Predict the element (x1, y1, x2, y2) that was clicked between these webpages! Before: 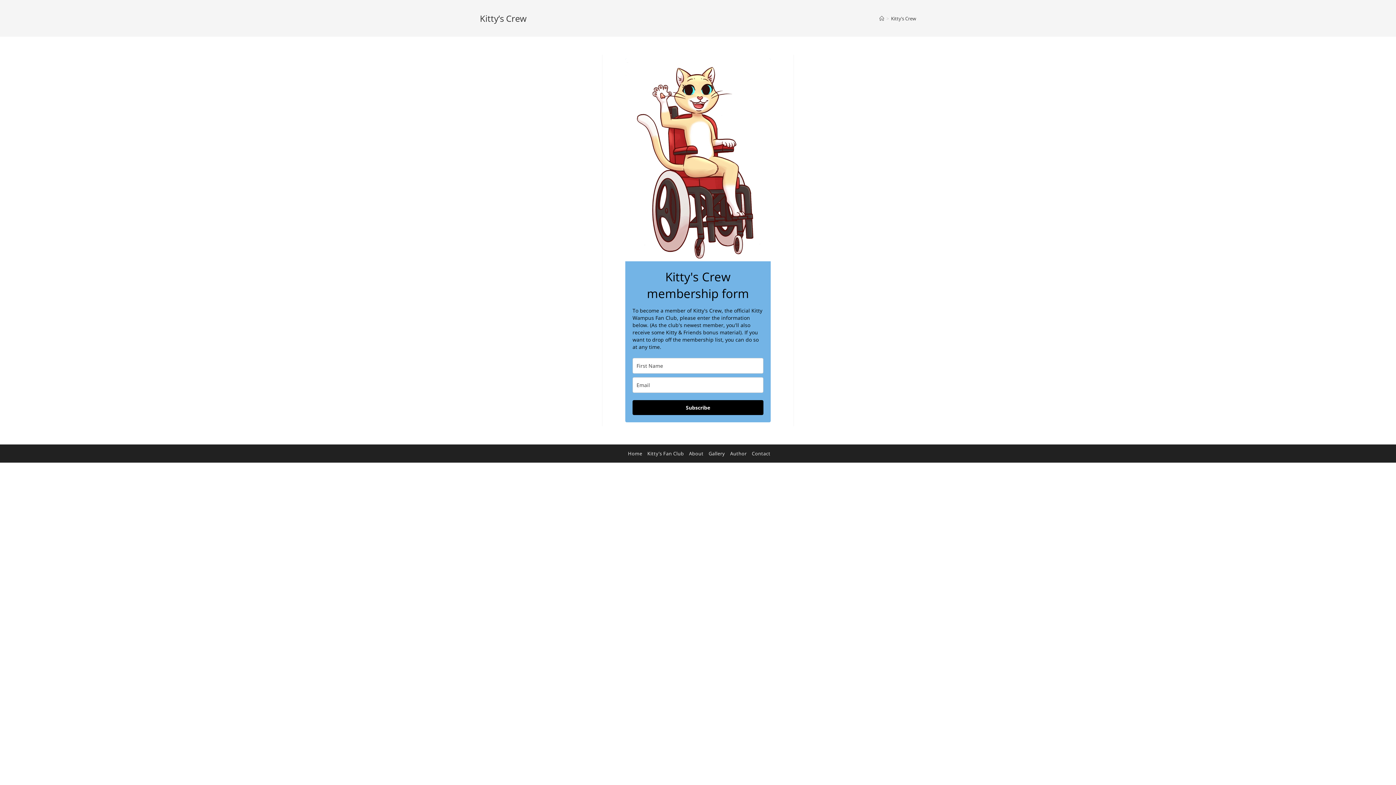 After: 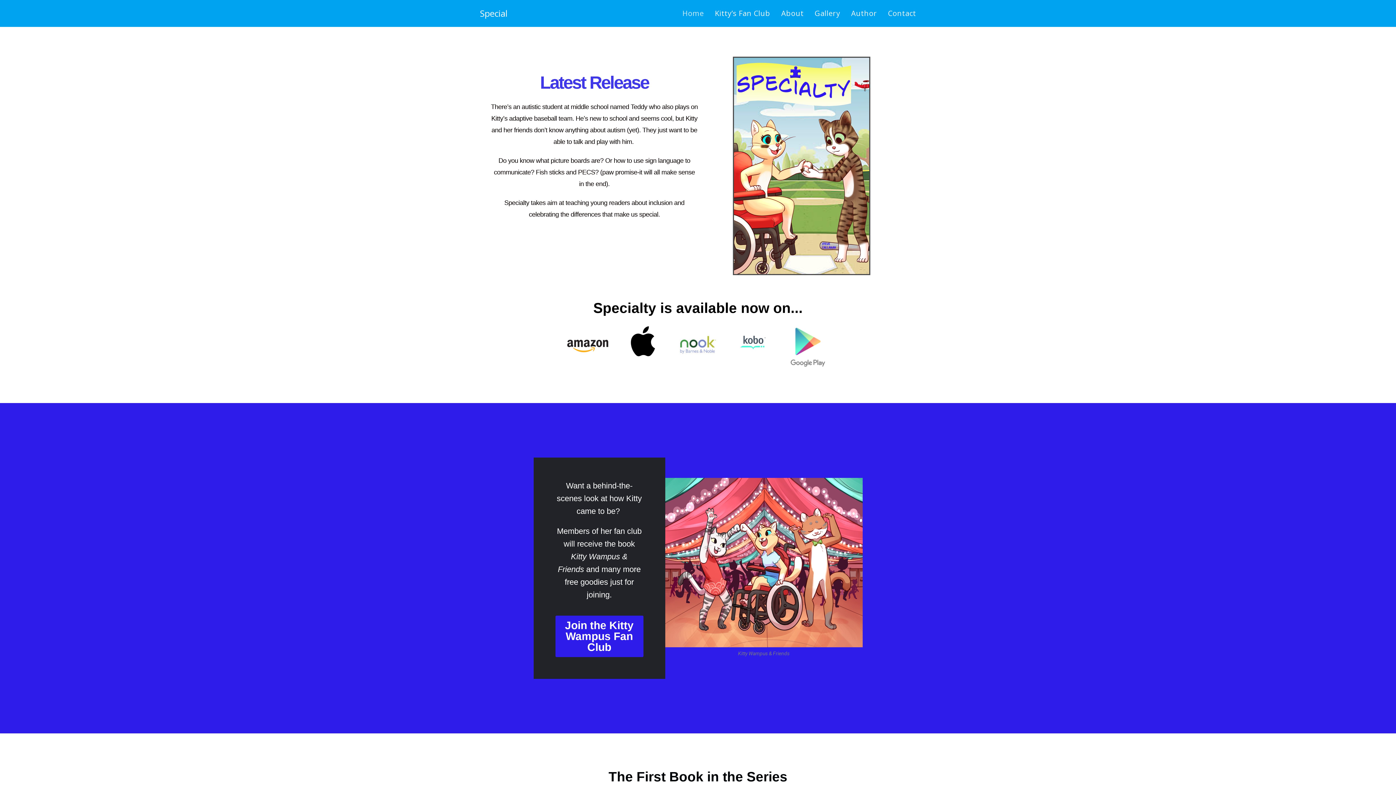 Action: label: Home bbox: (879, 15, 884, 21)